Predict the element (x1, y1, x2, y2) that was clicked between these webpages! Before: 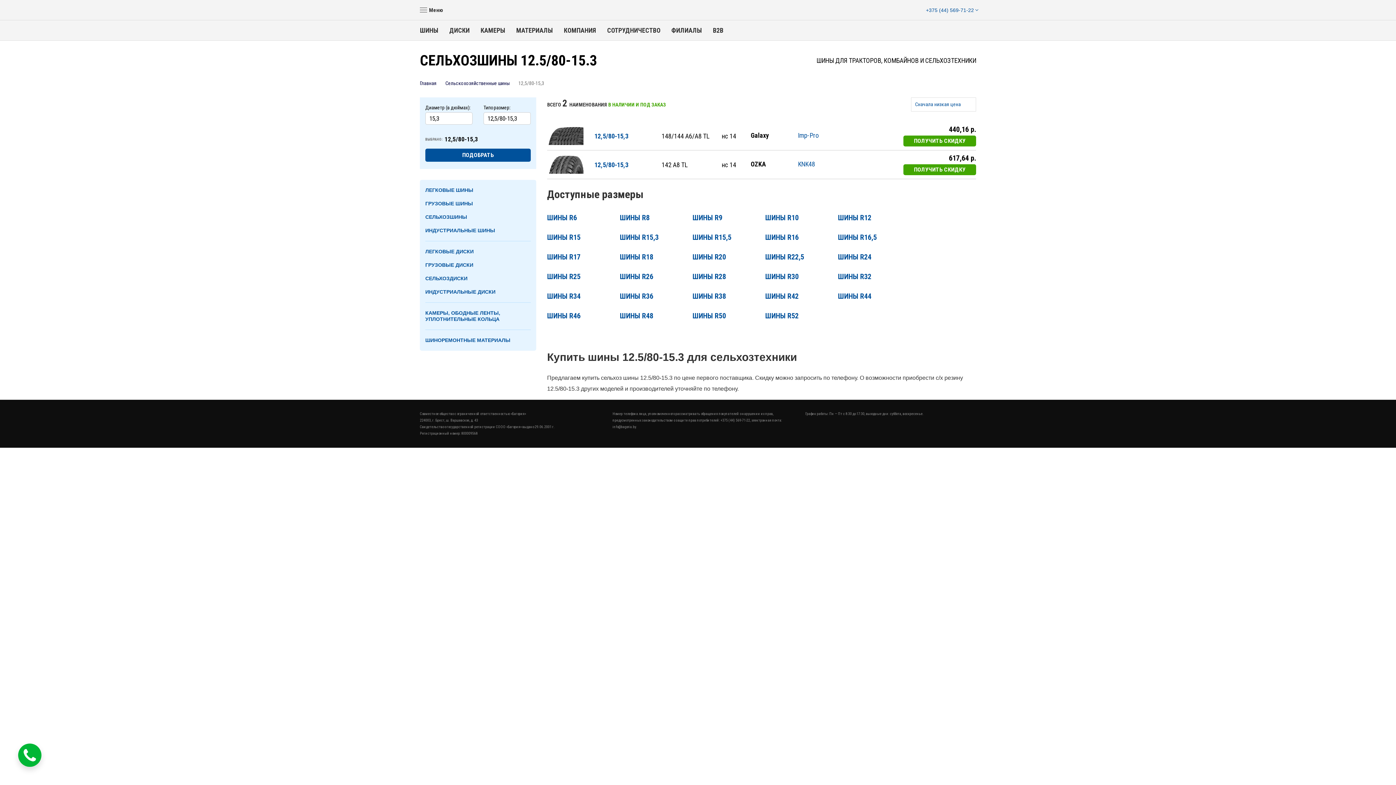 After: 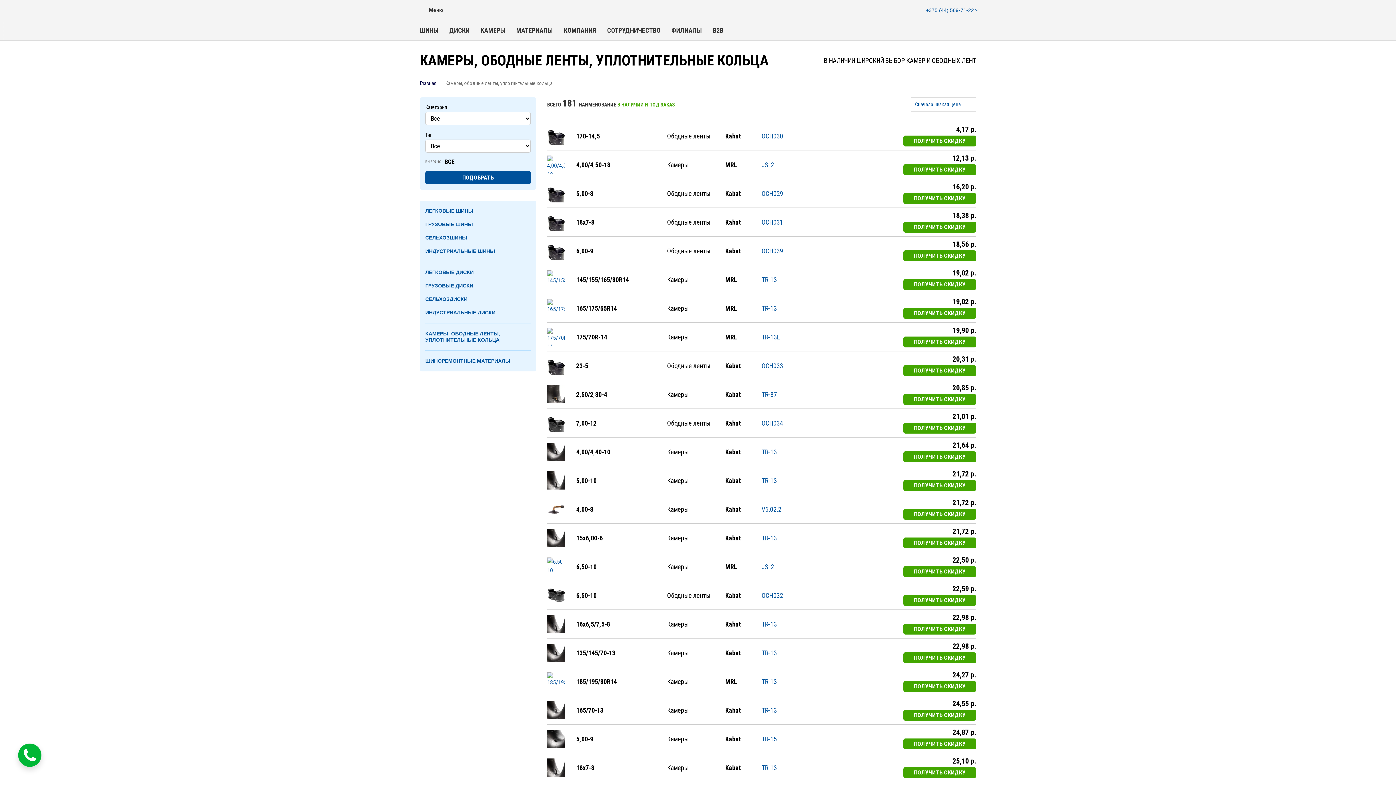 Action: label: КАМЕРЫ bbox: (480, 20, 505, 40)